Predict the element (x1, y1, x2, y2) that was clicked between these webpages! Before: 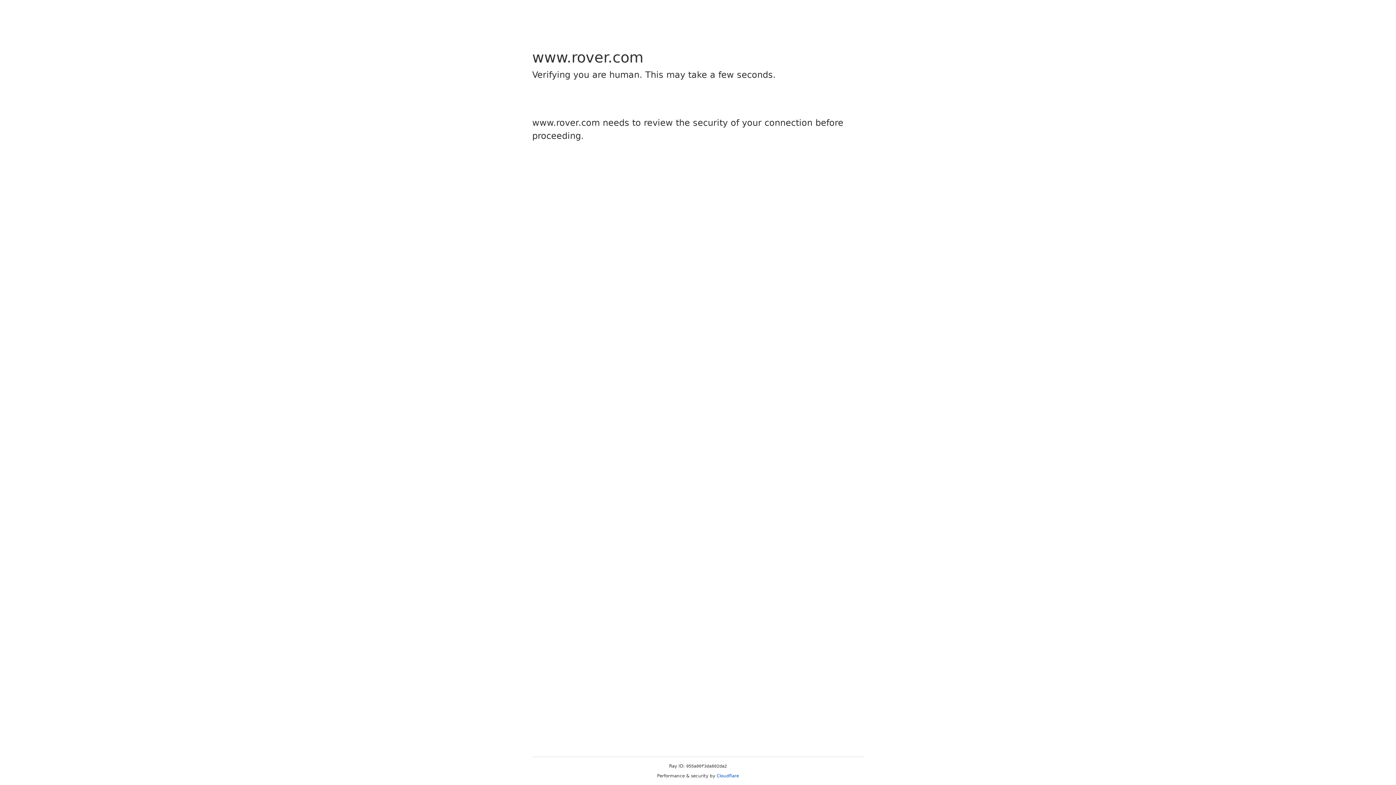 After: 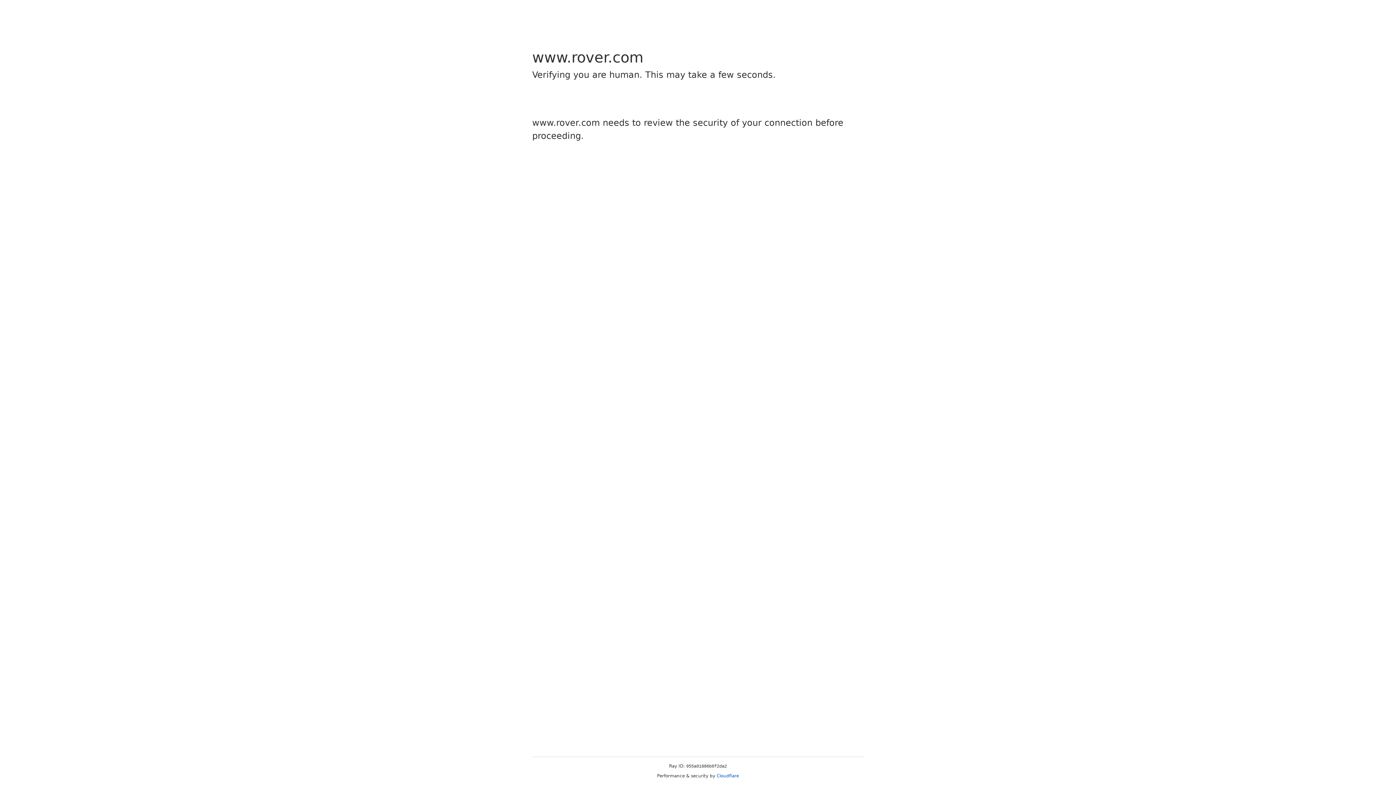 Action: label: Cloudflare bbox: (716, 773, 739, 778)